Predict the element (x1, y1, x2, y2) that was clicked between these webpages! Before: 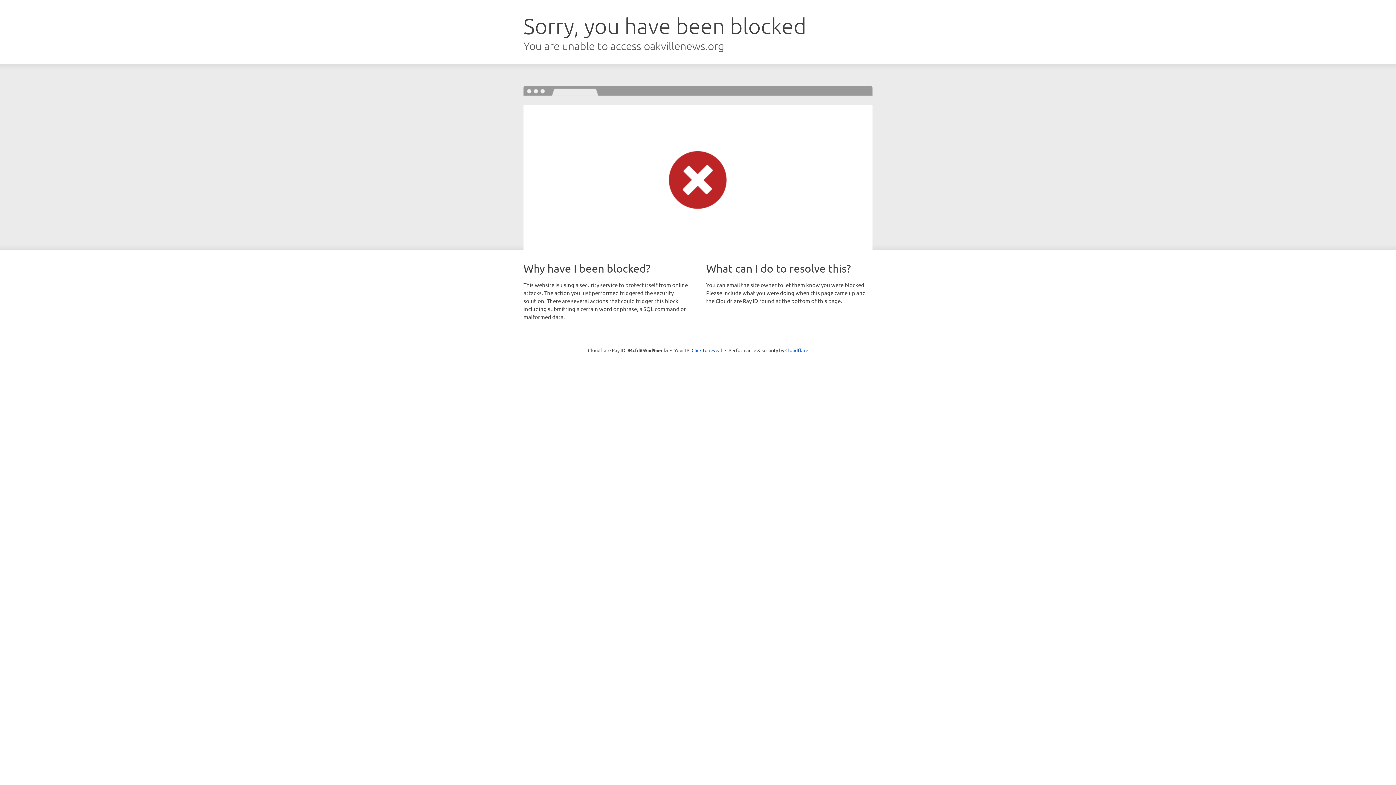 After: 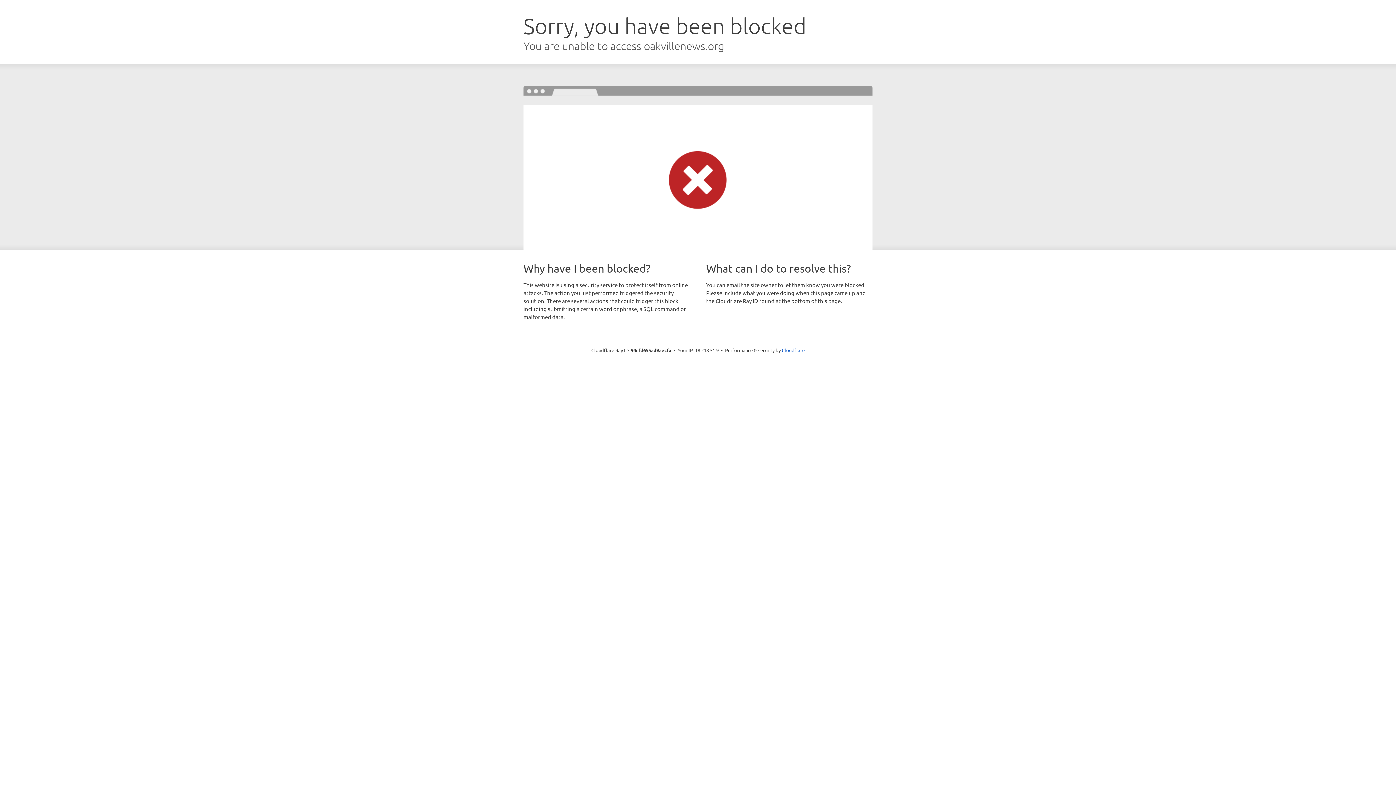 Action: label: Click to reveal bbox: (691, 346, 722, 353)